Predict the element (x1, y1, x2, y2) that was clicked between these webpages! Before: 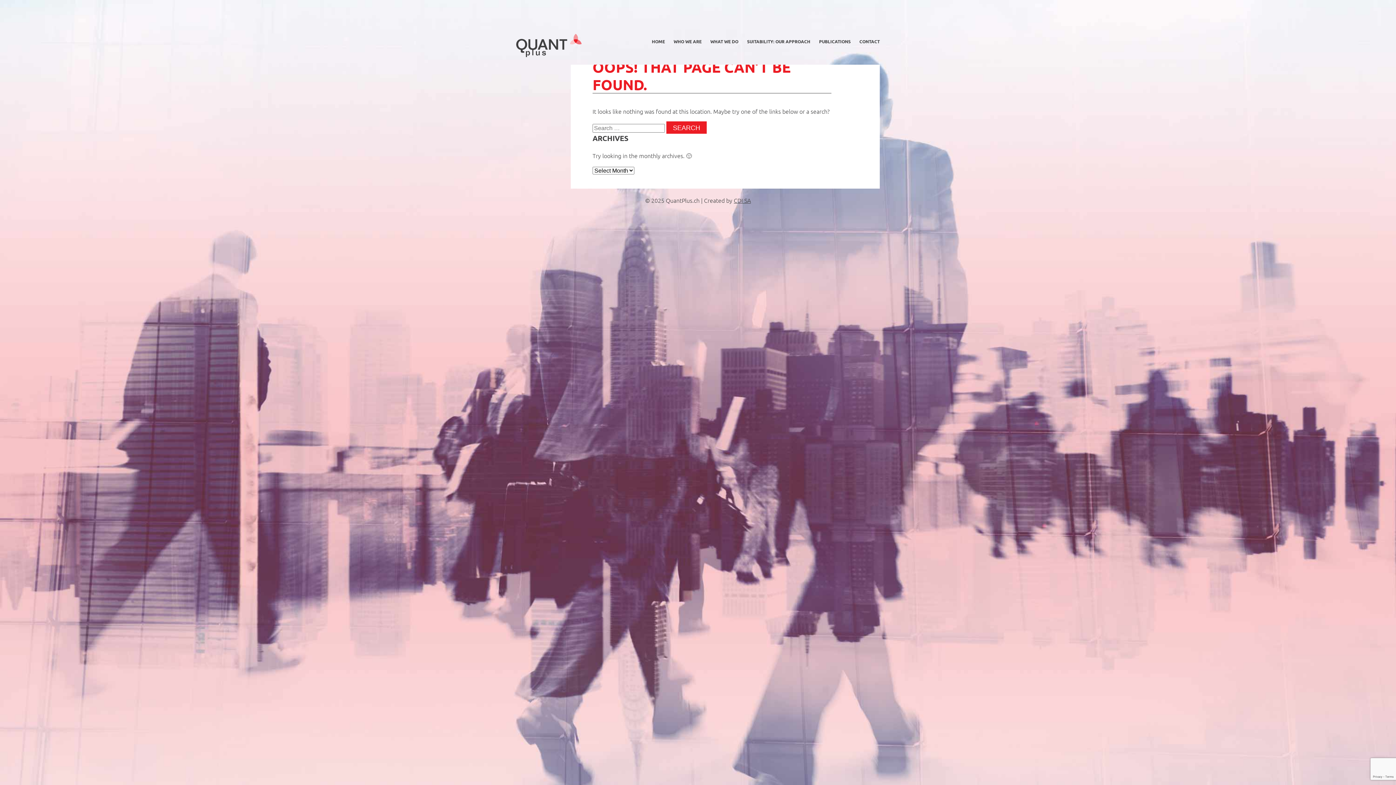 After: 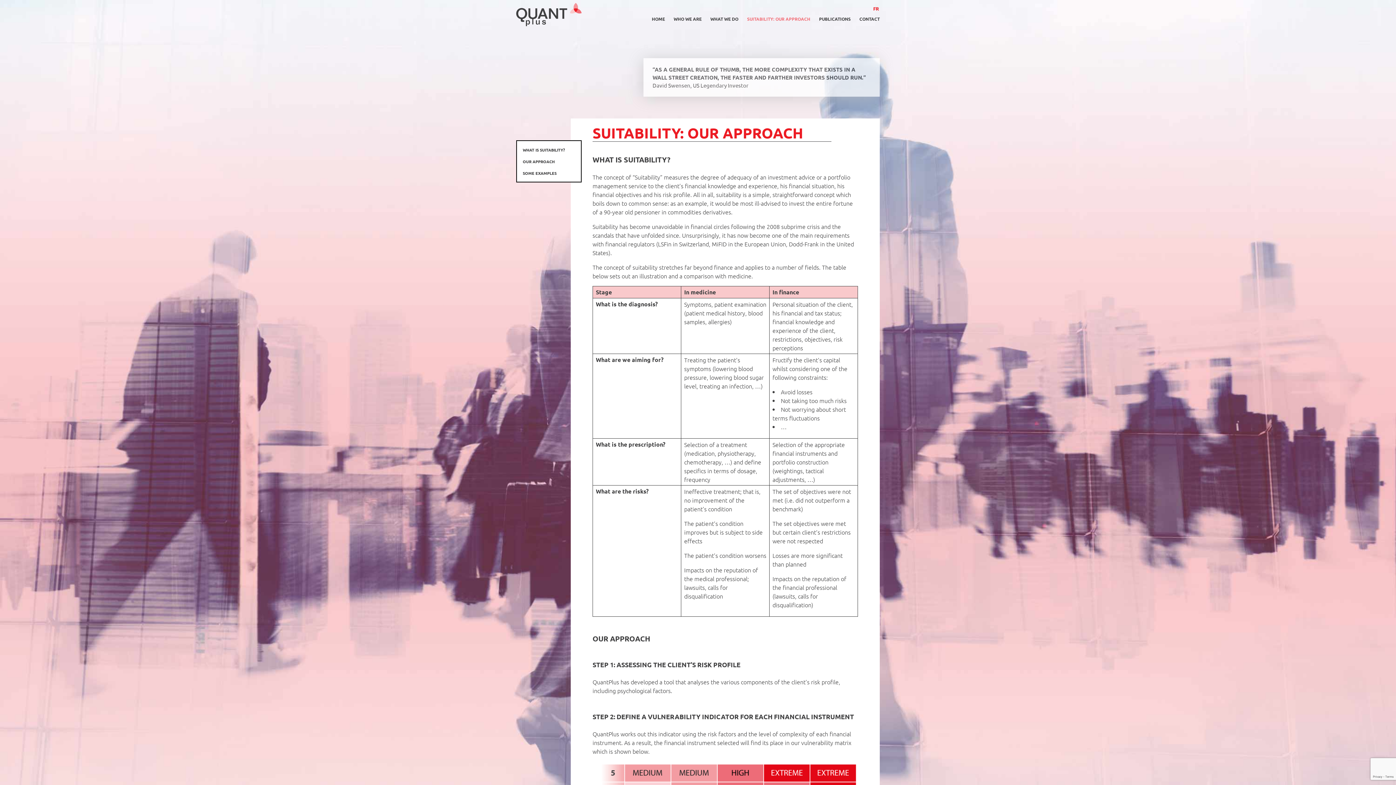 Action: bbox: (742, 35, 814, 47) label: SUITABILITY: OUR APPROACH